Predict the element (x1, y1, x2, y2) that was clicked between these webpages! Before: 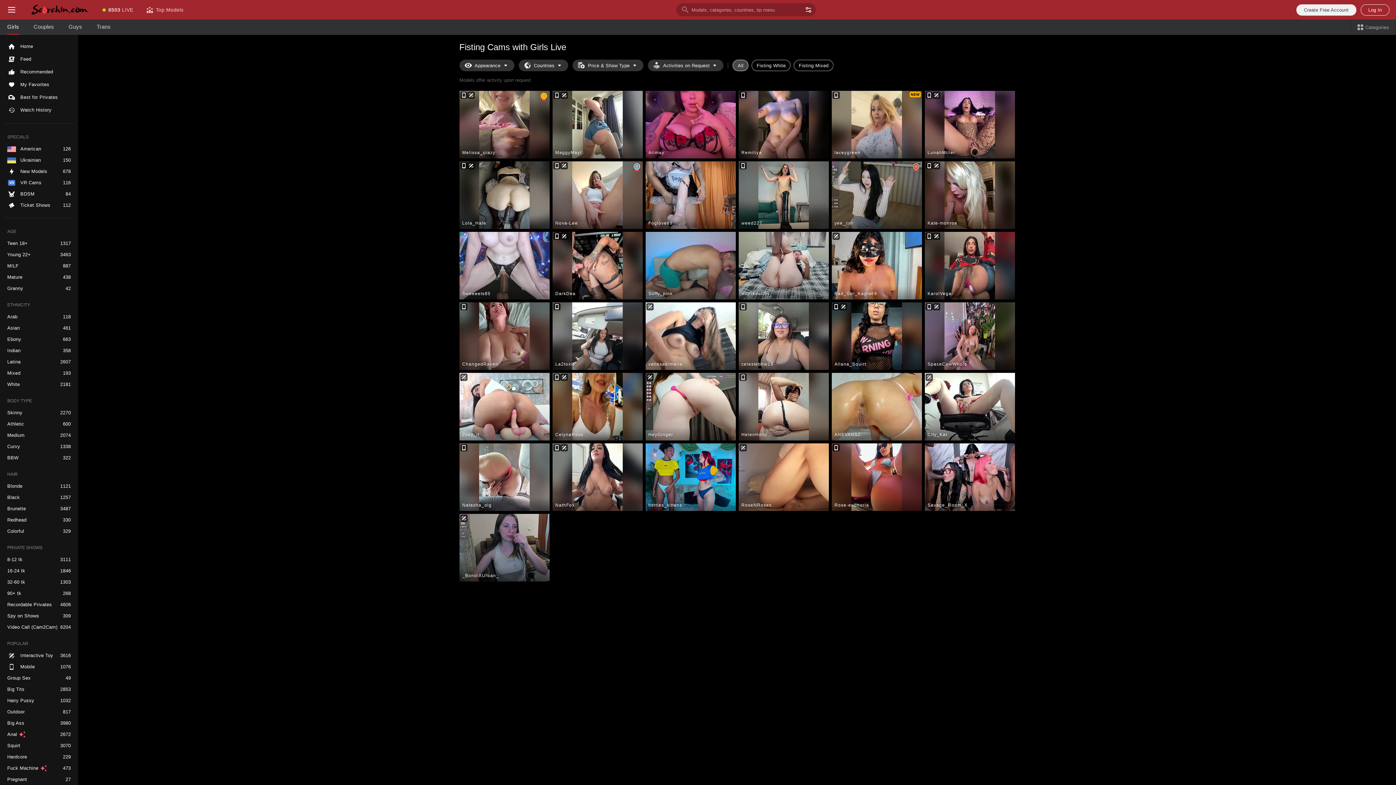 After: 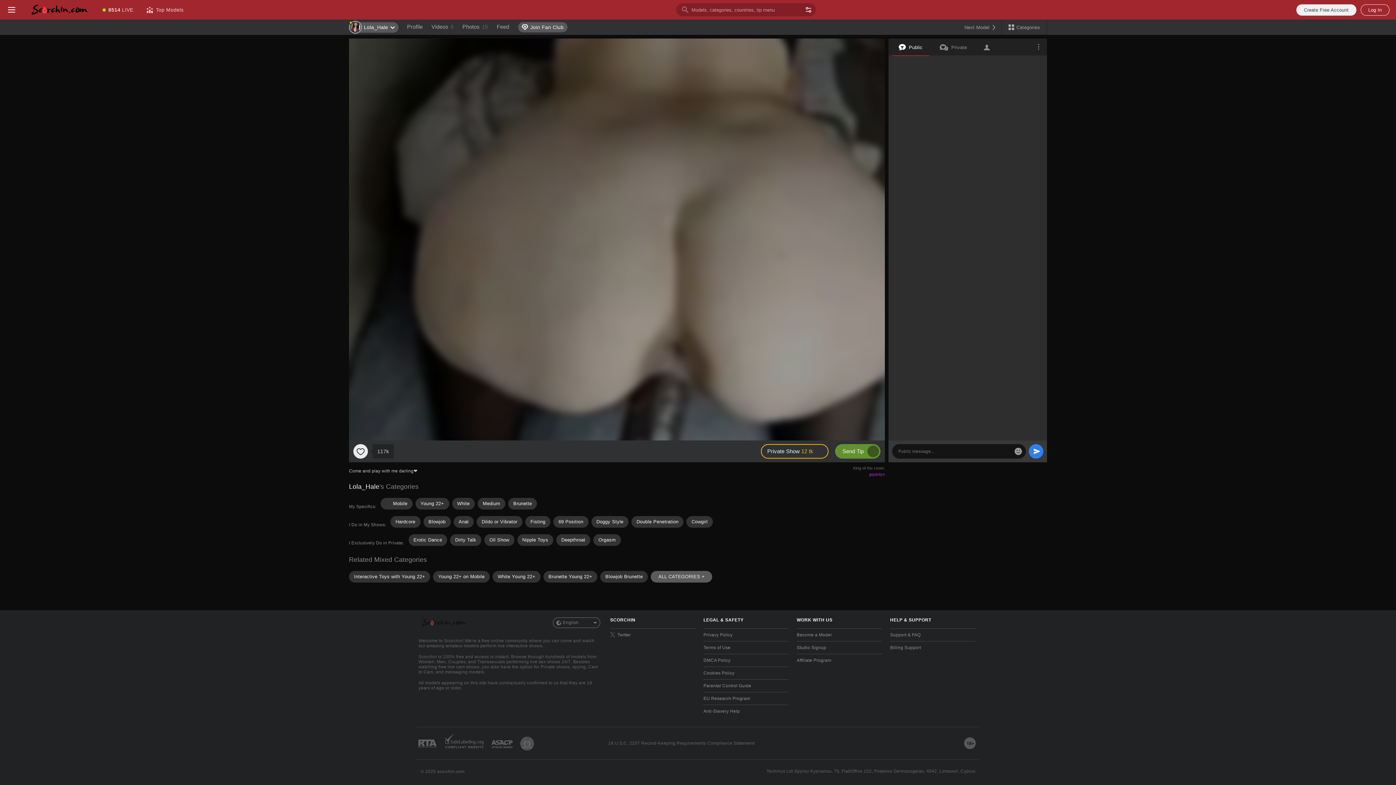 Action: label: Lola_Hale bbox: (459, 161, 549, 229)